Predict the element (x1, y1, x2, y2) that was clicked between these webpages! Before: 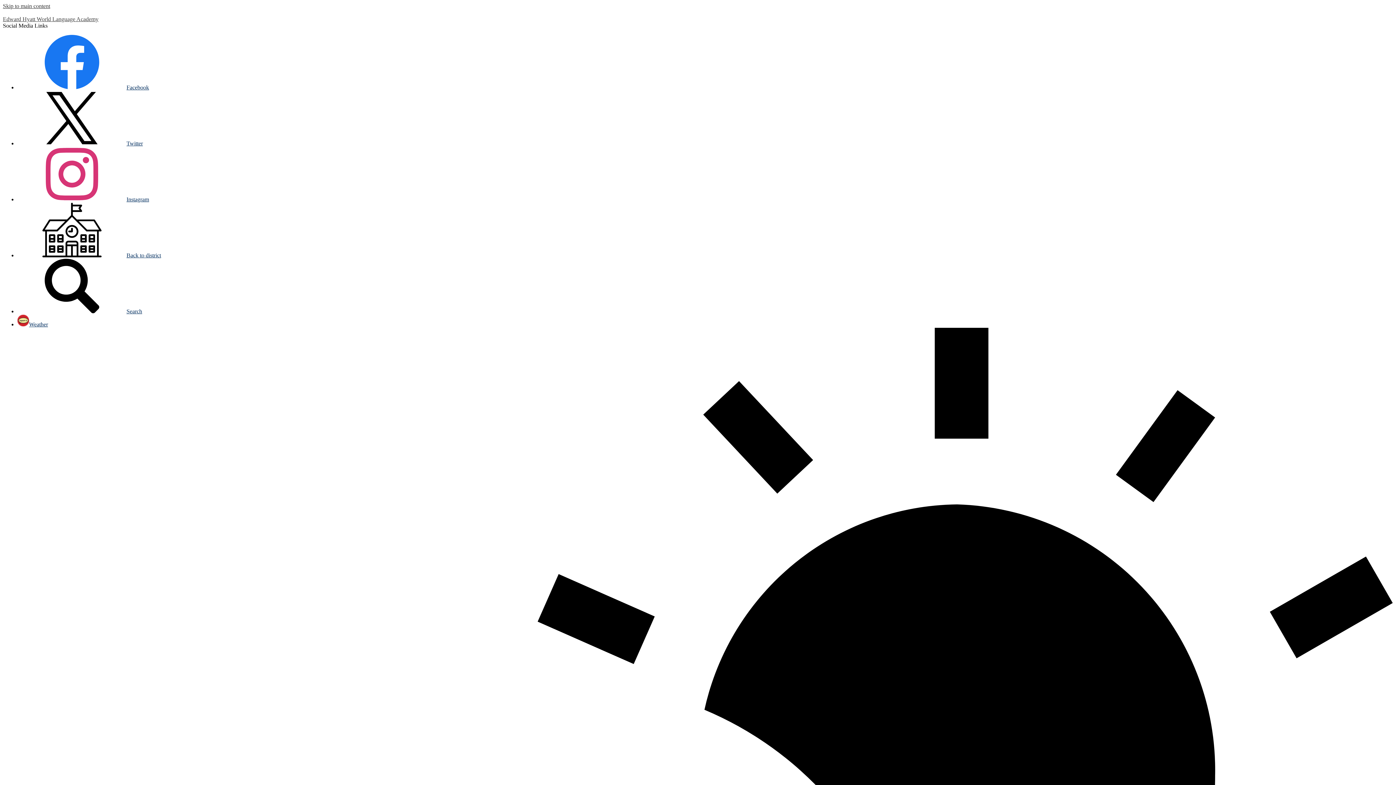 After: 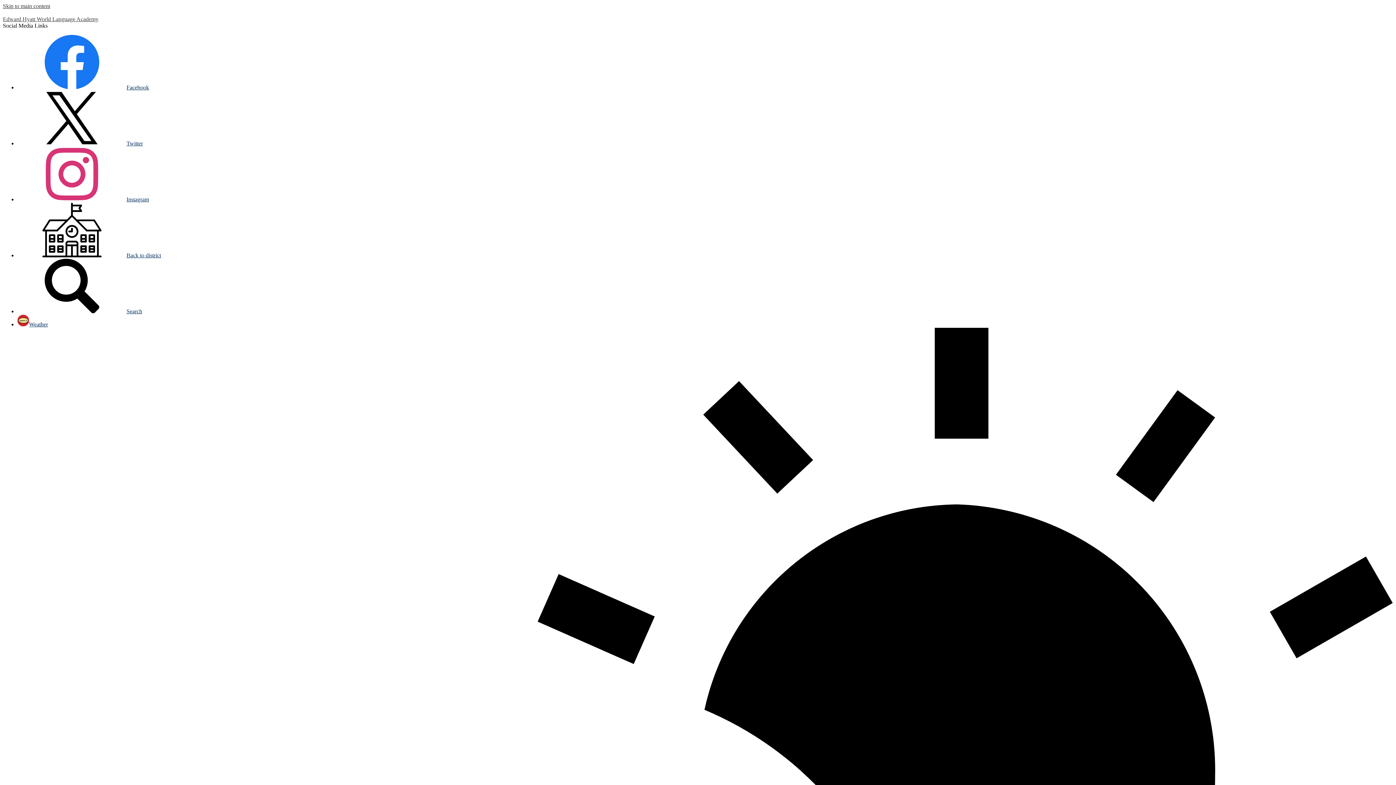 Action: bbox: (2, 16, 1393, 22) label: Edward Hyatt World Language Academy